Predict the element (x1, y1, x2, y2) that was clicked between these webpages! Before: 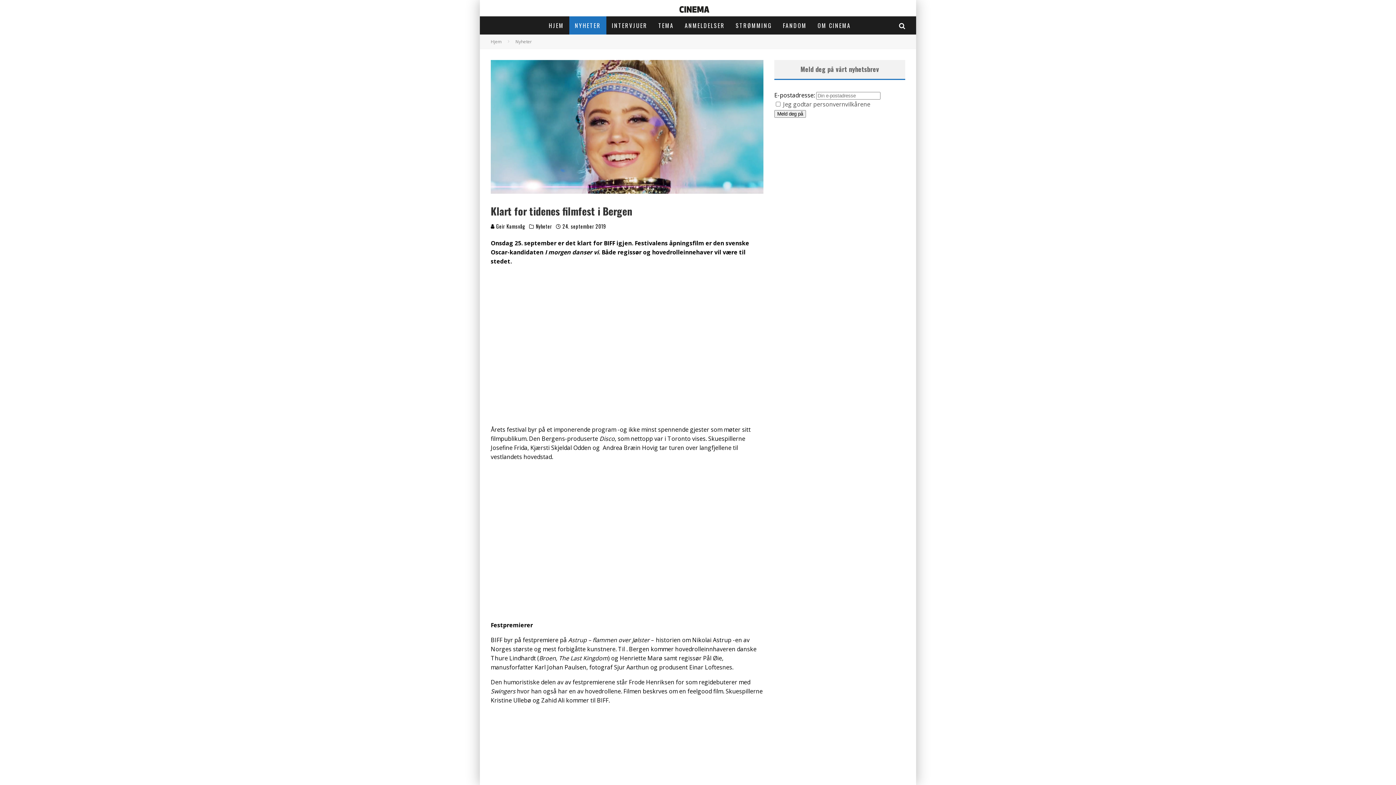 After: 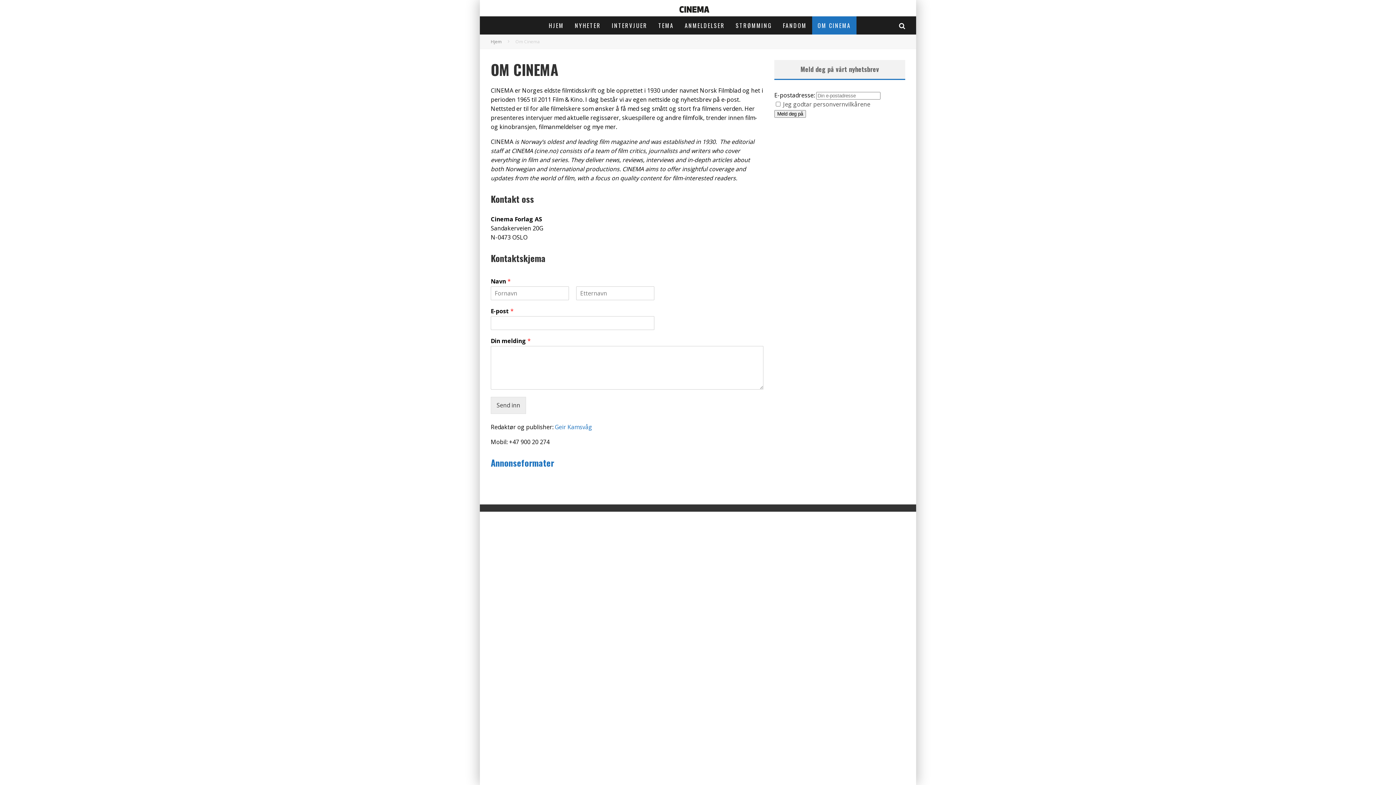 Action: label: OM CINEMA bbox: (812, 16, 856, 34)